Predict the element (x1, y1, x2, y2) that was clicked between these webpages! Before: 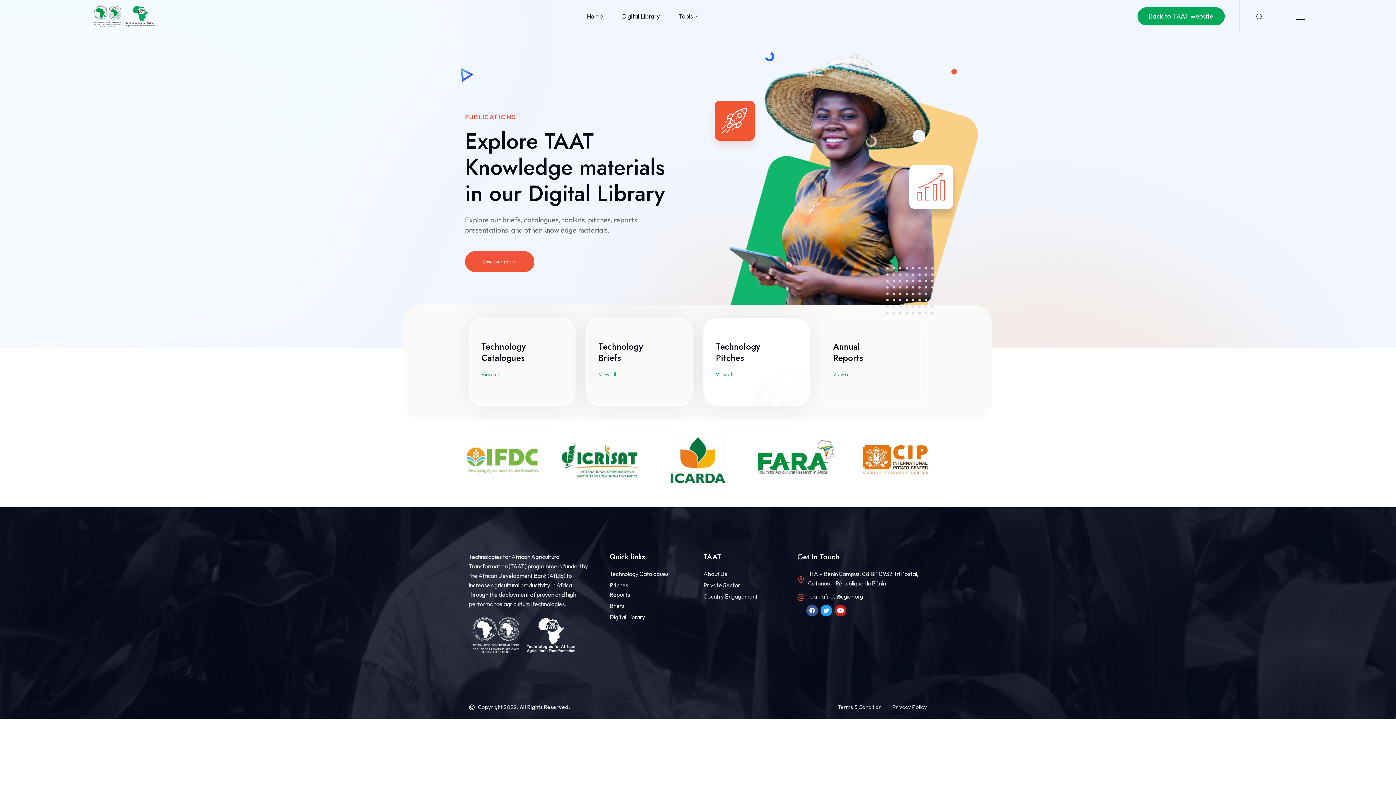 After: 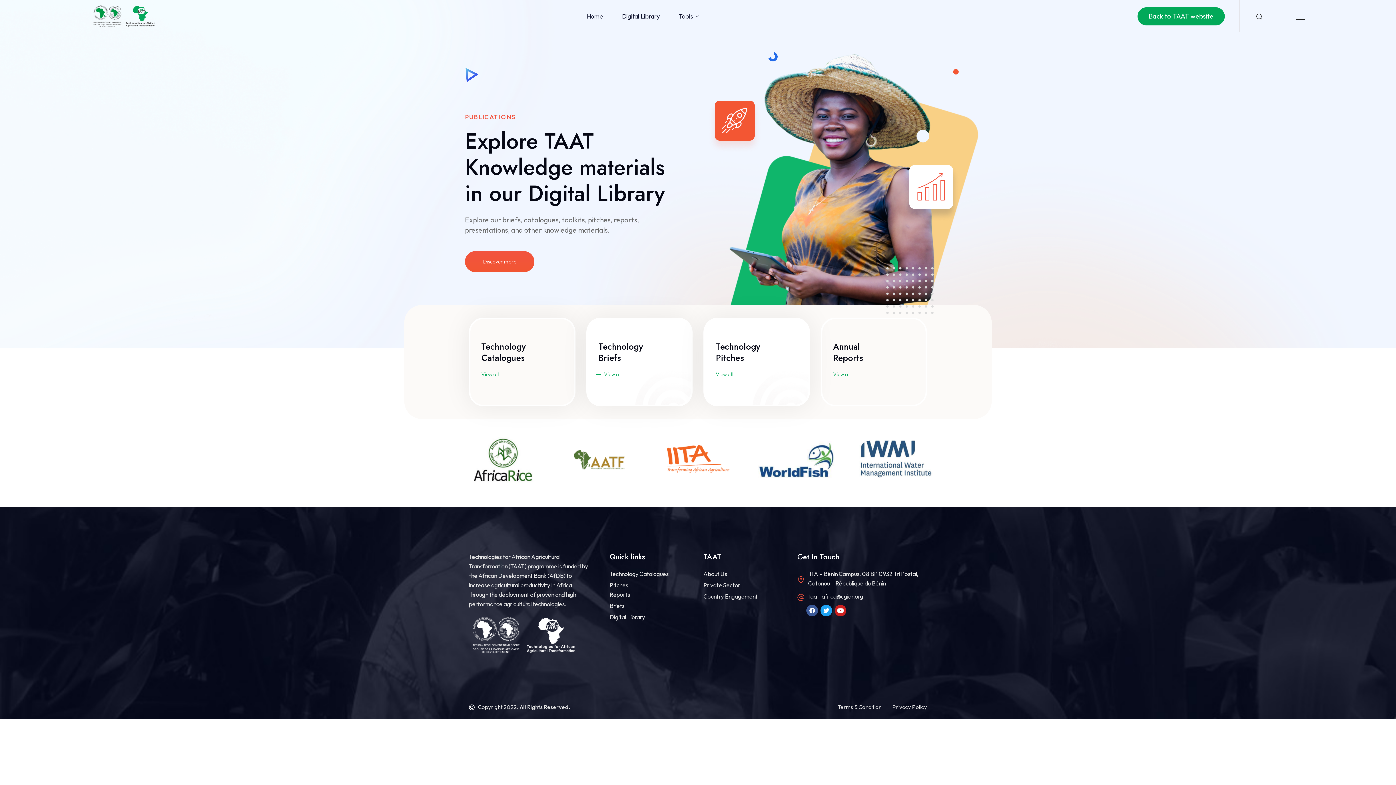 Action: label: View all bbox: (598, 370, 616, 378)